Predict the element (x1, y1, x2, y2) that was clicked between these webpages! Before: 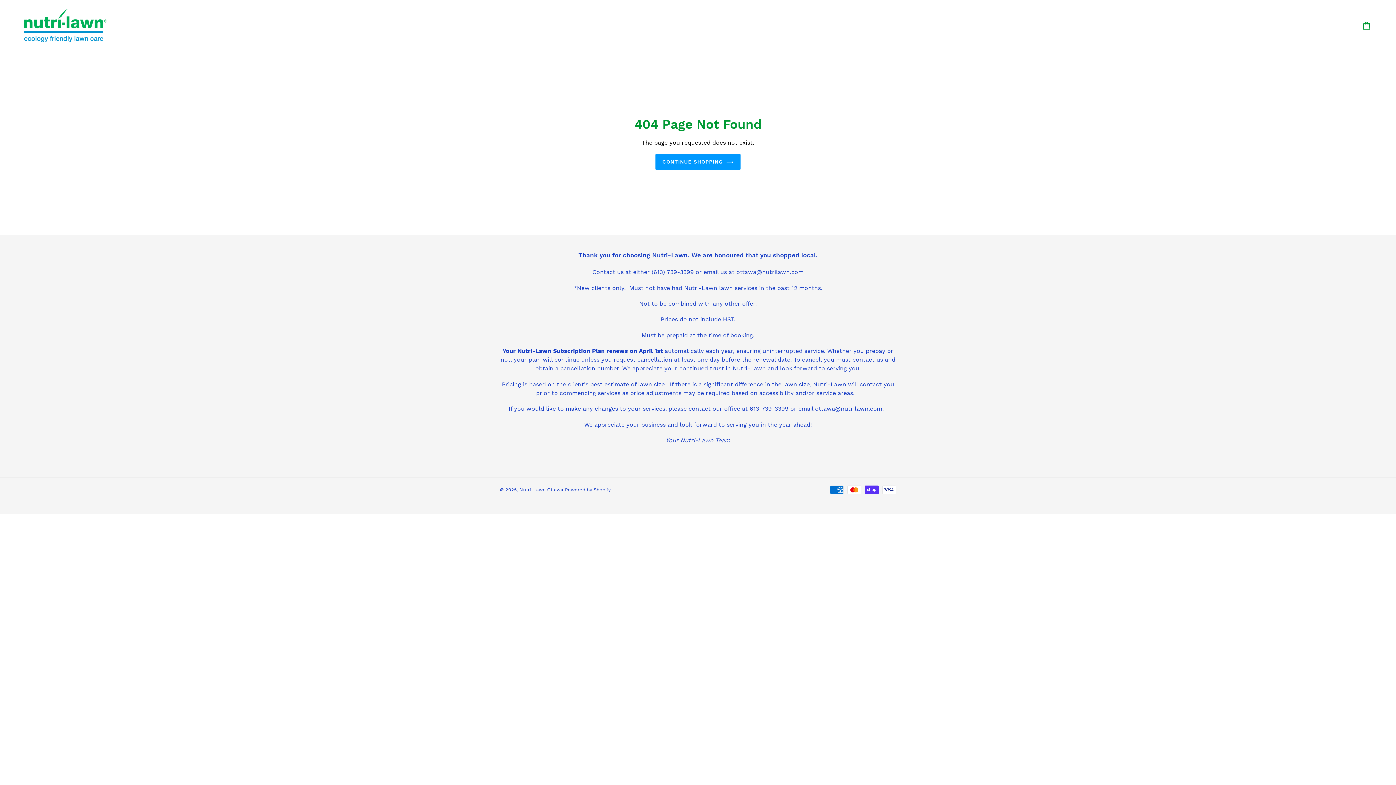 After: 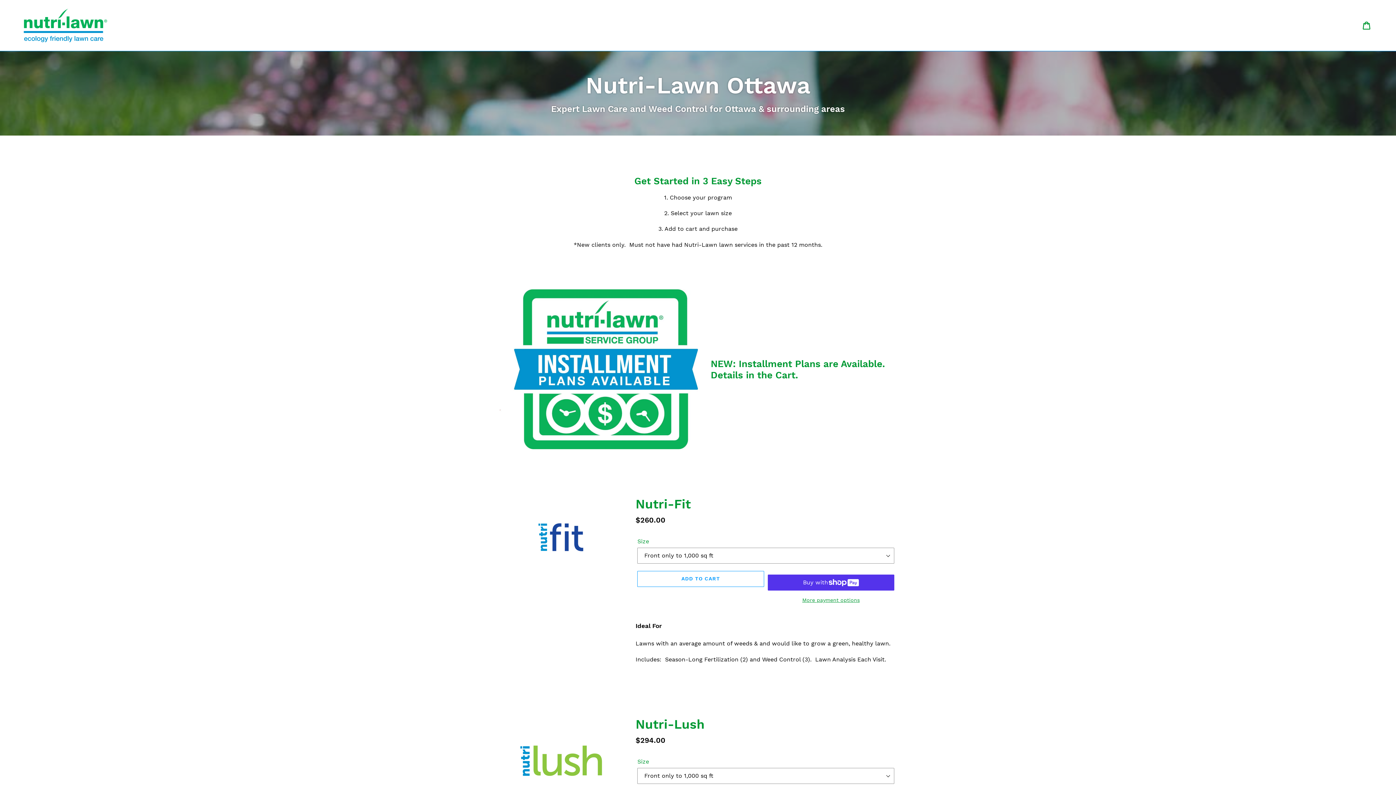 Action: bbox: (655, 154, 740, 169) label: CONTINUE SHOPPING